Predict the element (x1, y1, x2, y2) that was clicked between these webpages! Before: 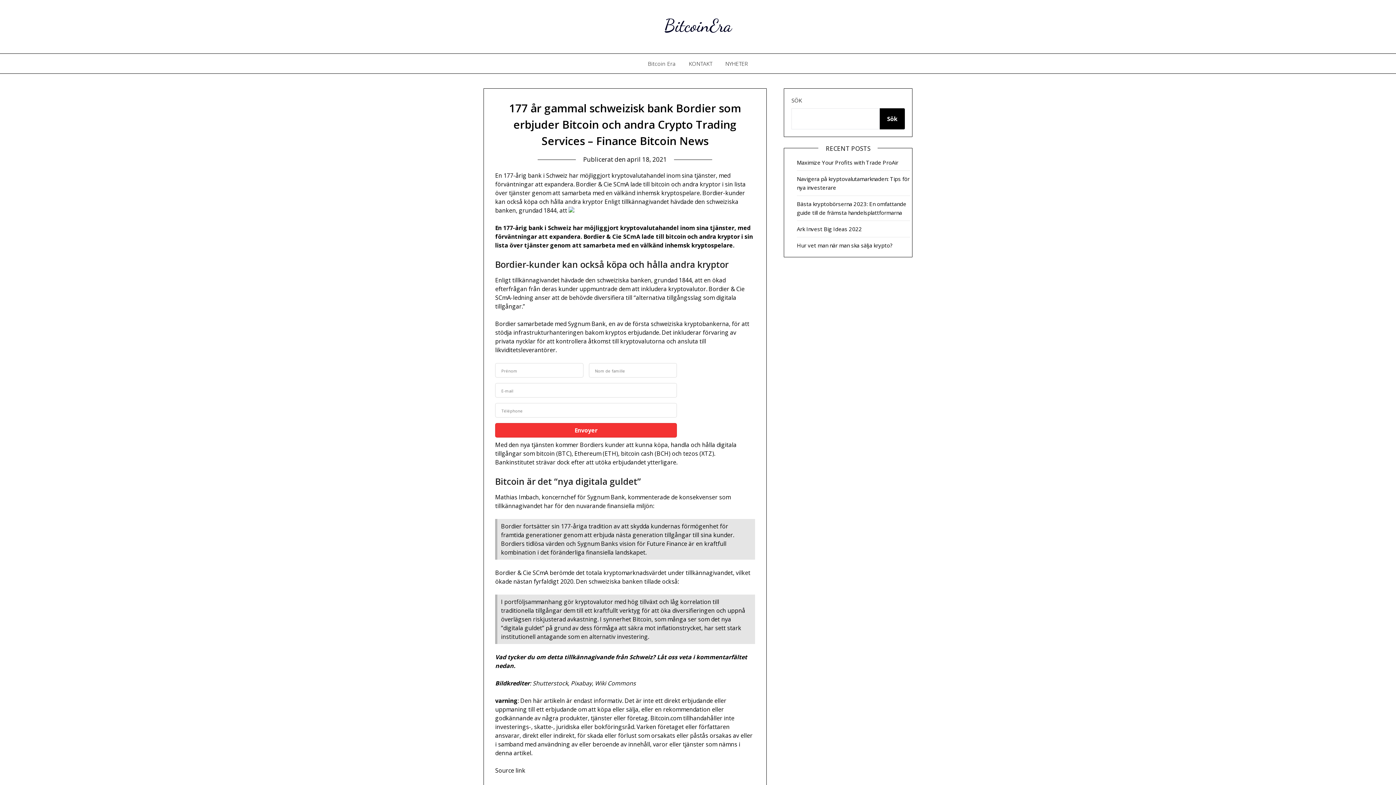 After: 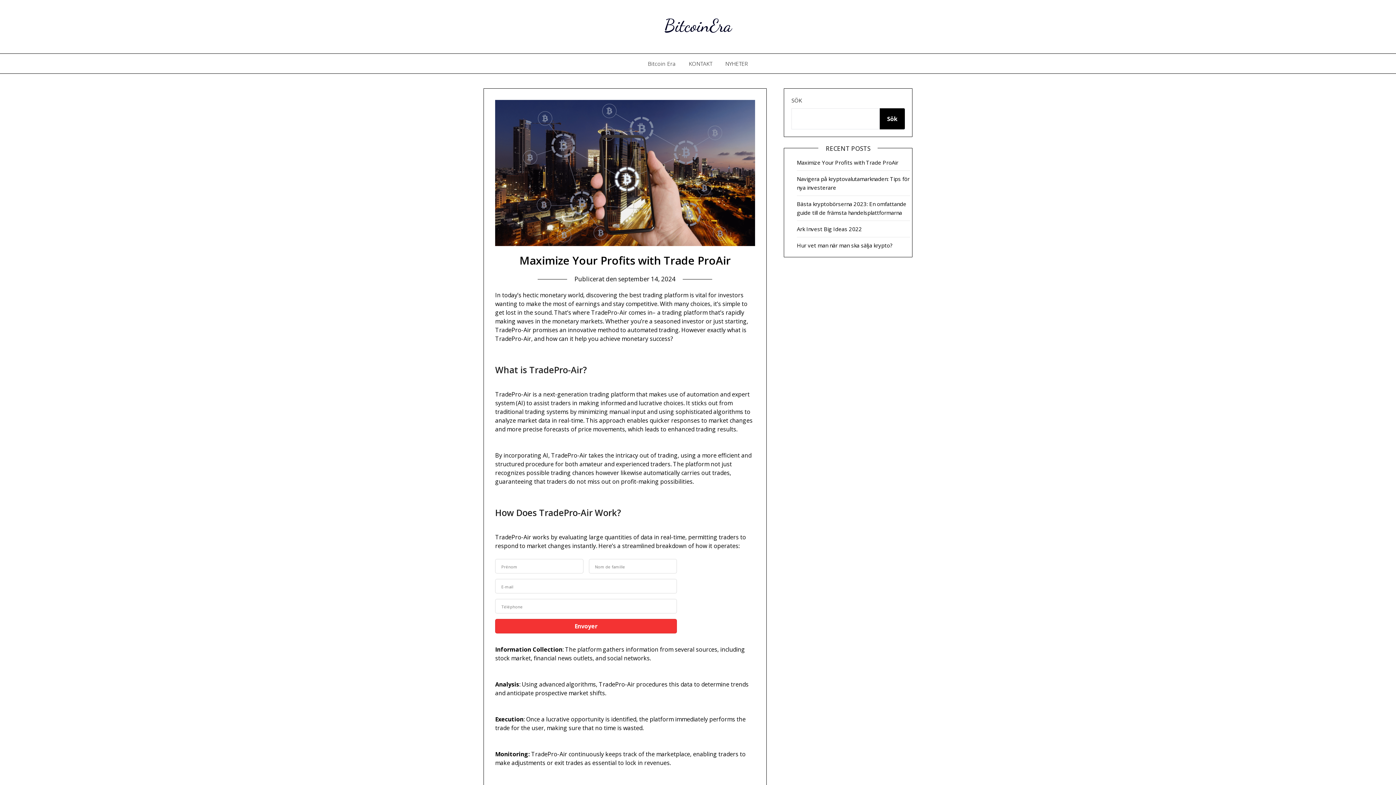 Action: label: Maximize Your Profits with Trade ProAir bbox: (797, 158, 898, 166)